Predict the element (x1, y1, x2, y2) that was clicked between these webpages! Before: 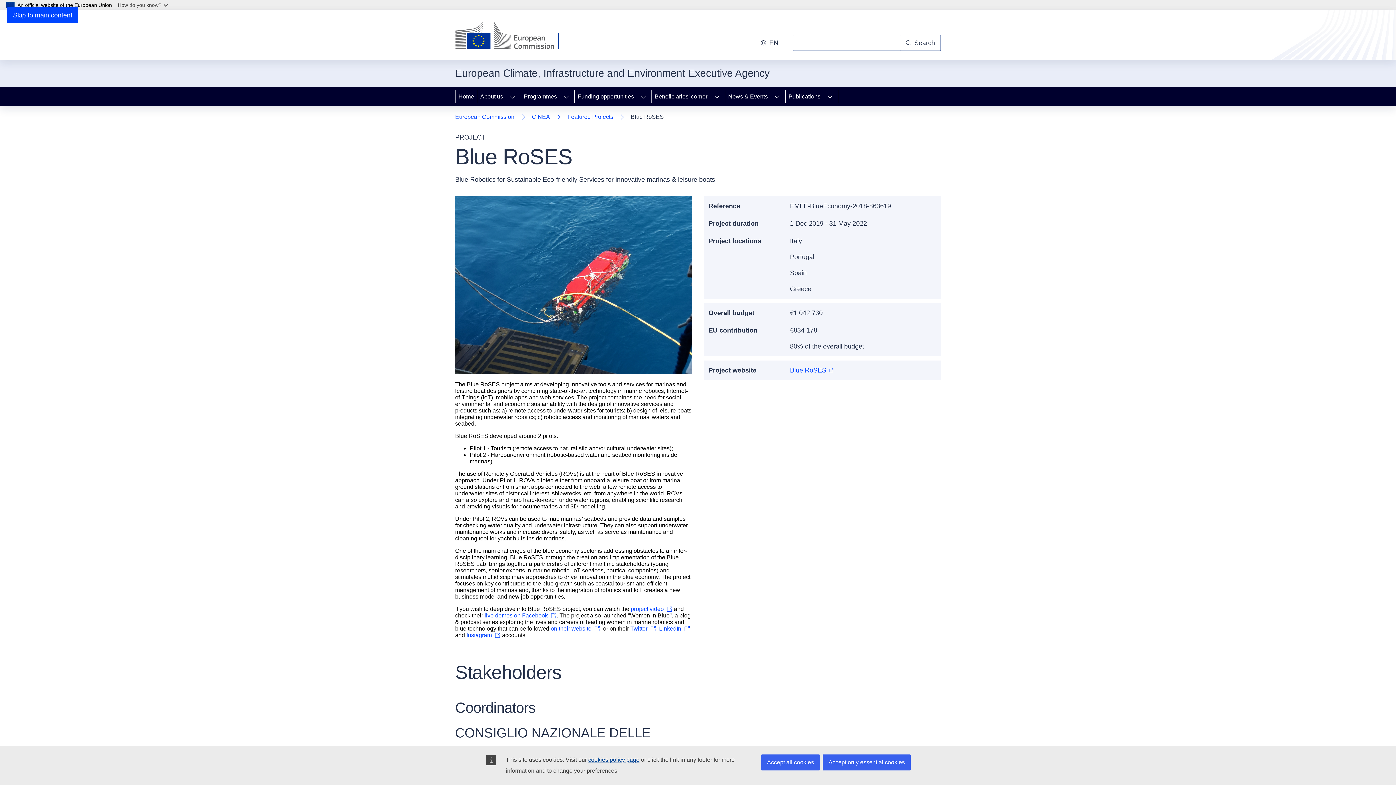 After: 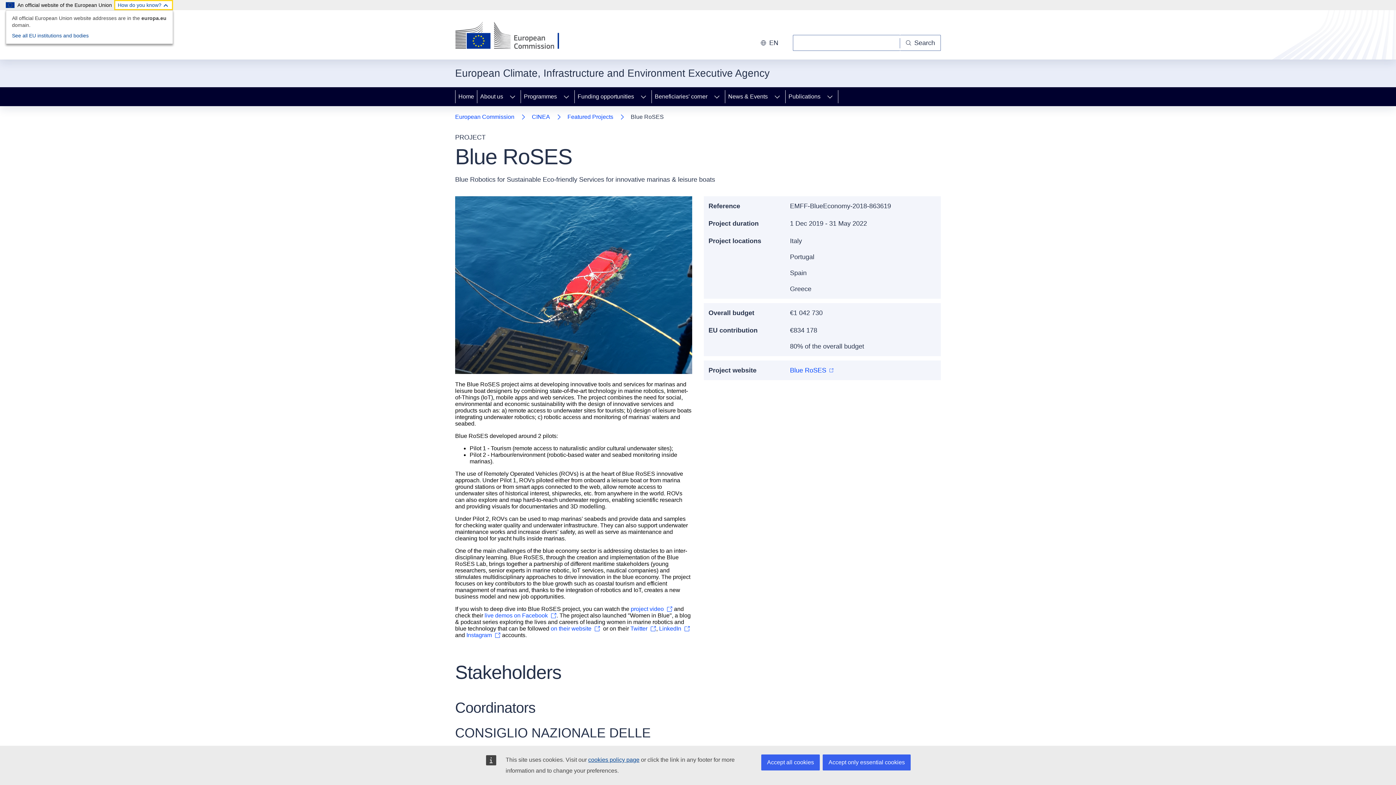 Action: label: How do you know? bbox: (114, 0, 173, 10)